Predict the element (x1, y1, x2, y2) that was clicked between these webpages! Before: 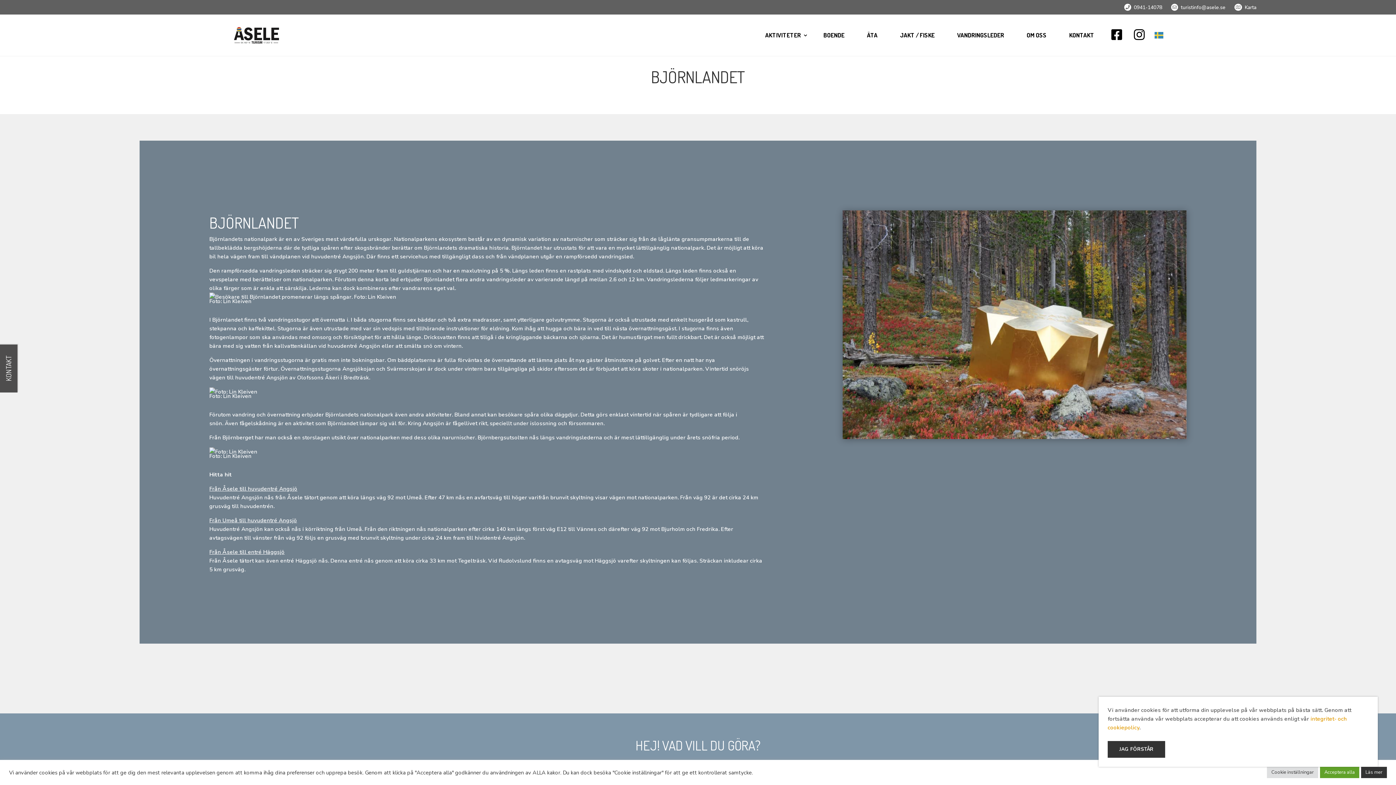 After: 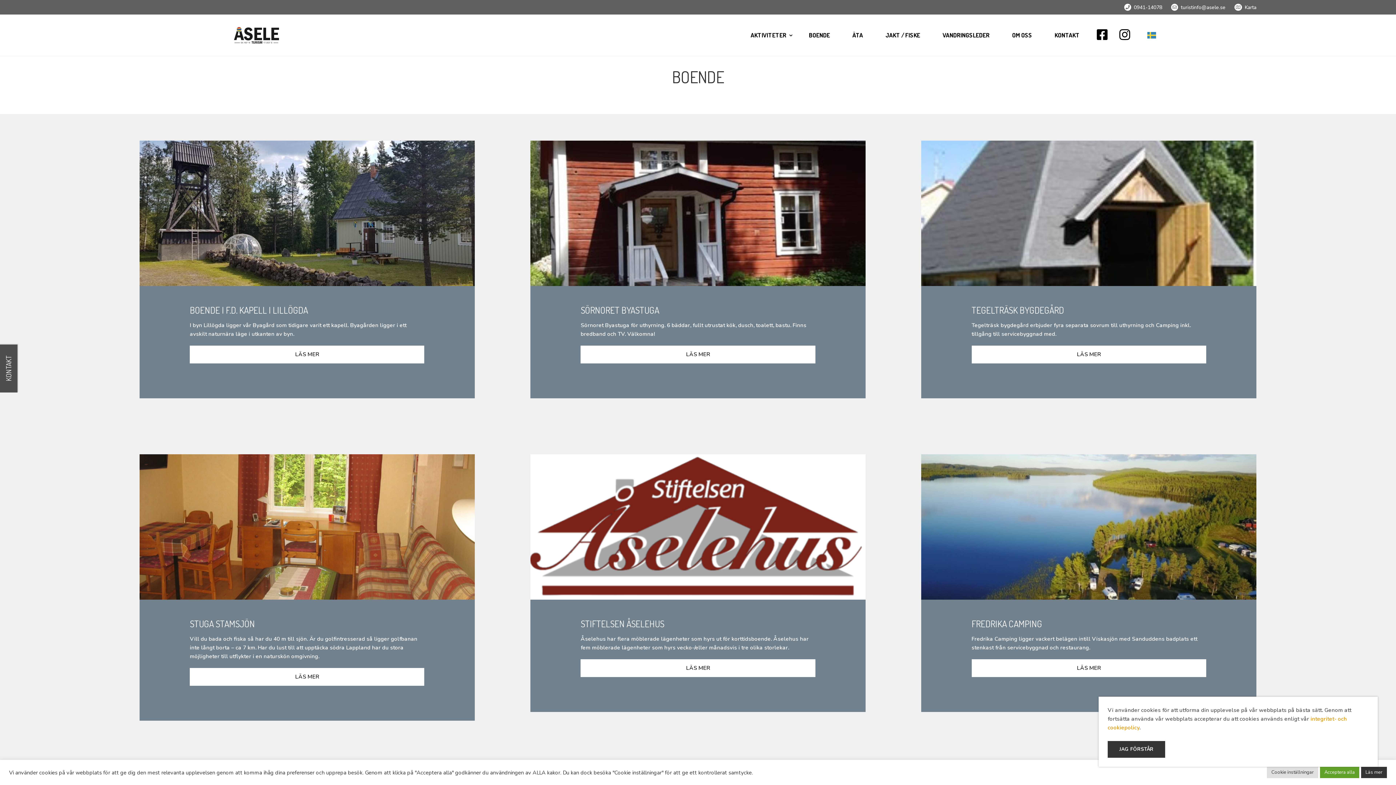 Action: label: BOENDE bbox: (816, 20, 852, 50)